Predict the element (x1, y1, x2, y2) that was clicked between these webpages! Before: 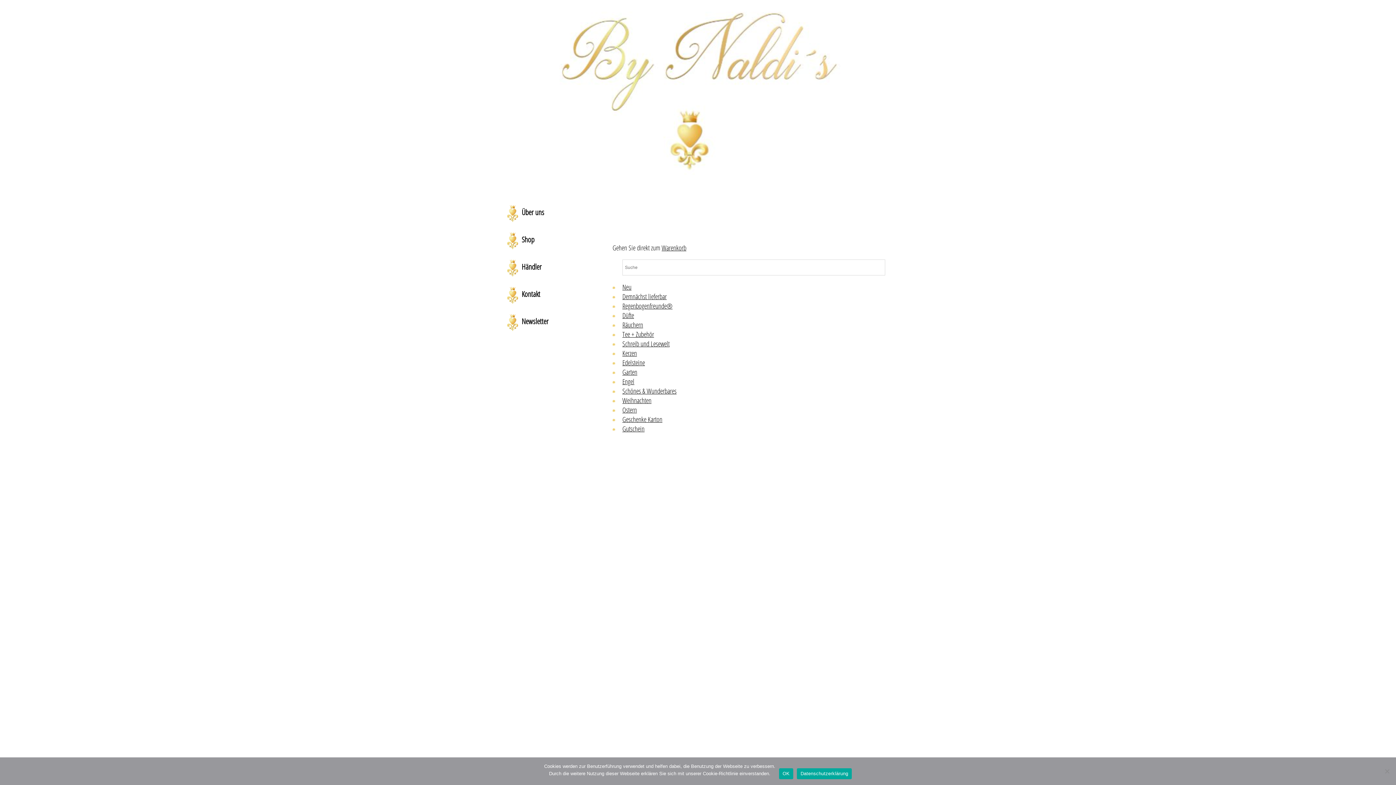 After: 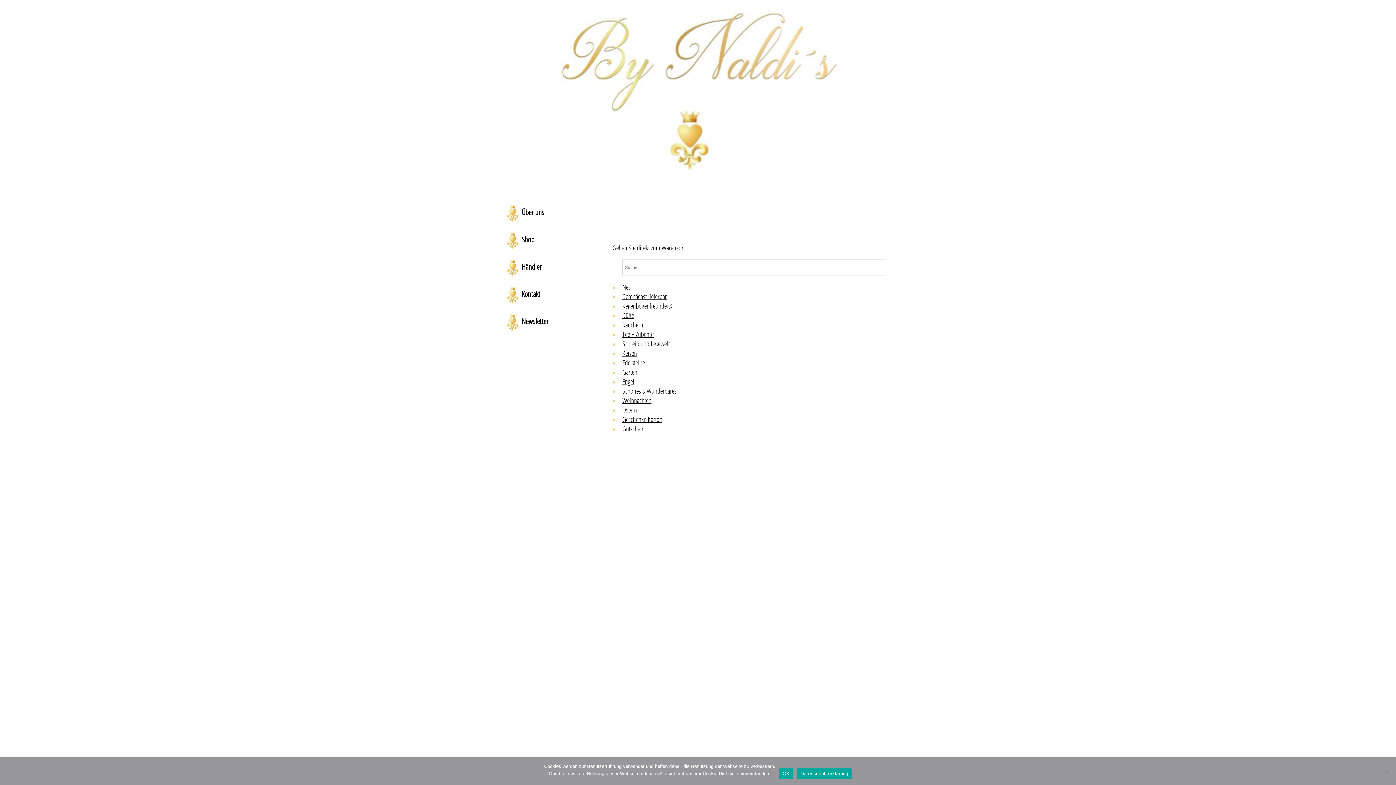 Action: label: Datenschutzerklärung bbox: (797, 768, 852, 779)